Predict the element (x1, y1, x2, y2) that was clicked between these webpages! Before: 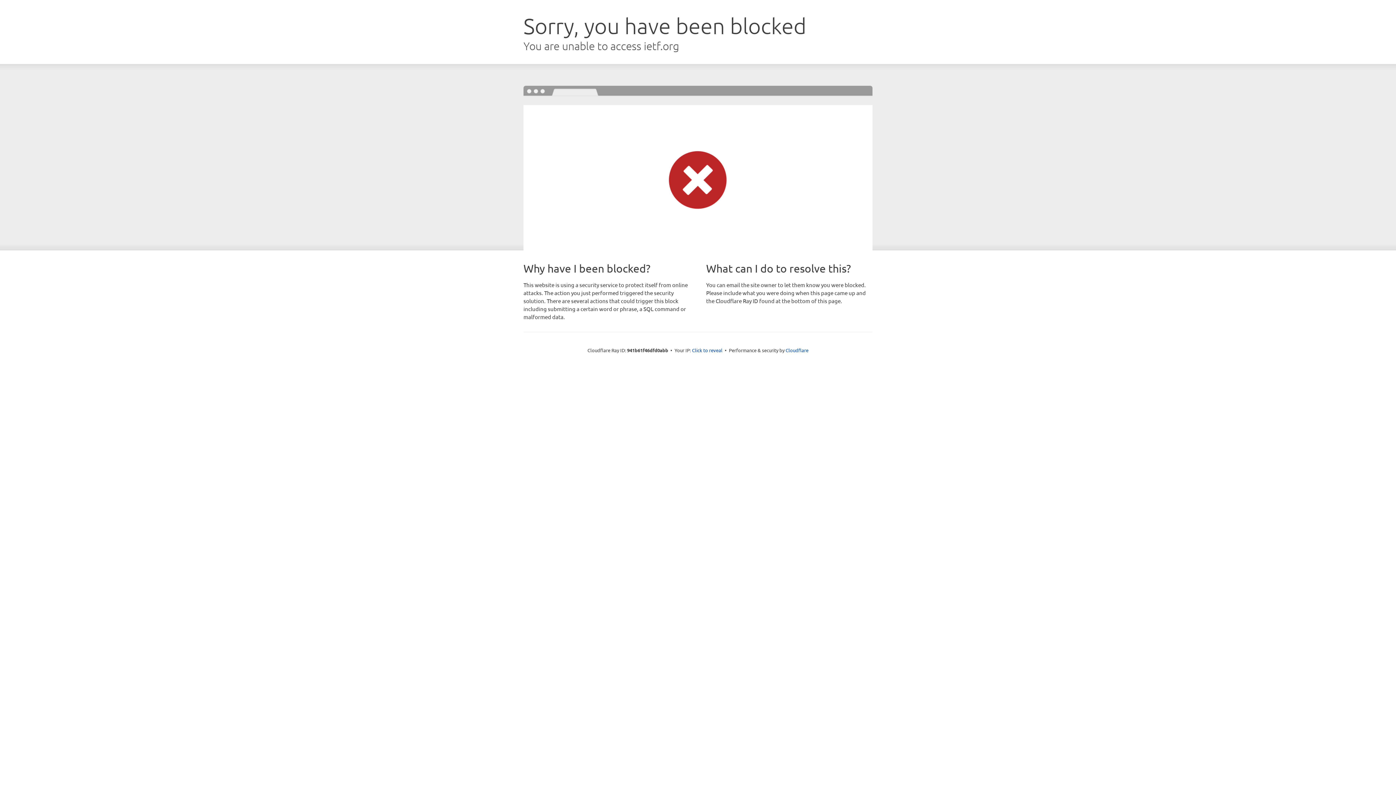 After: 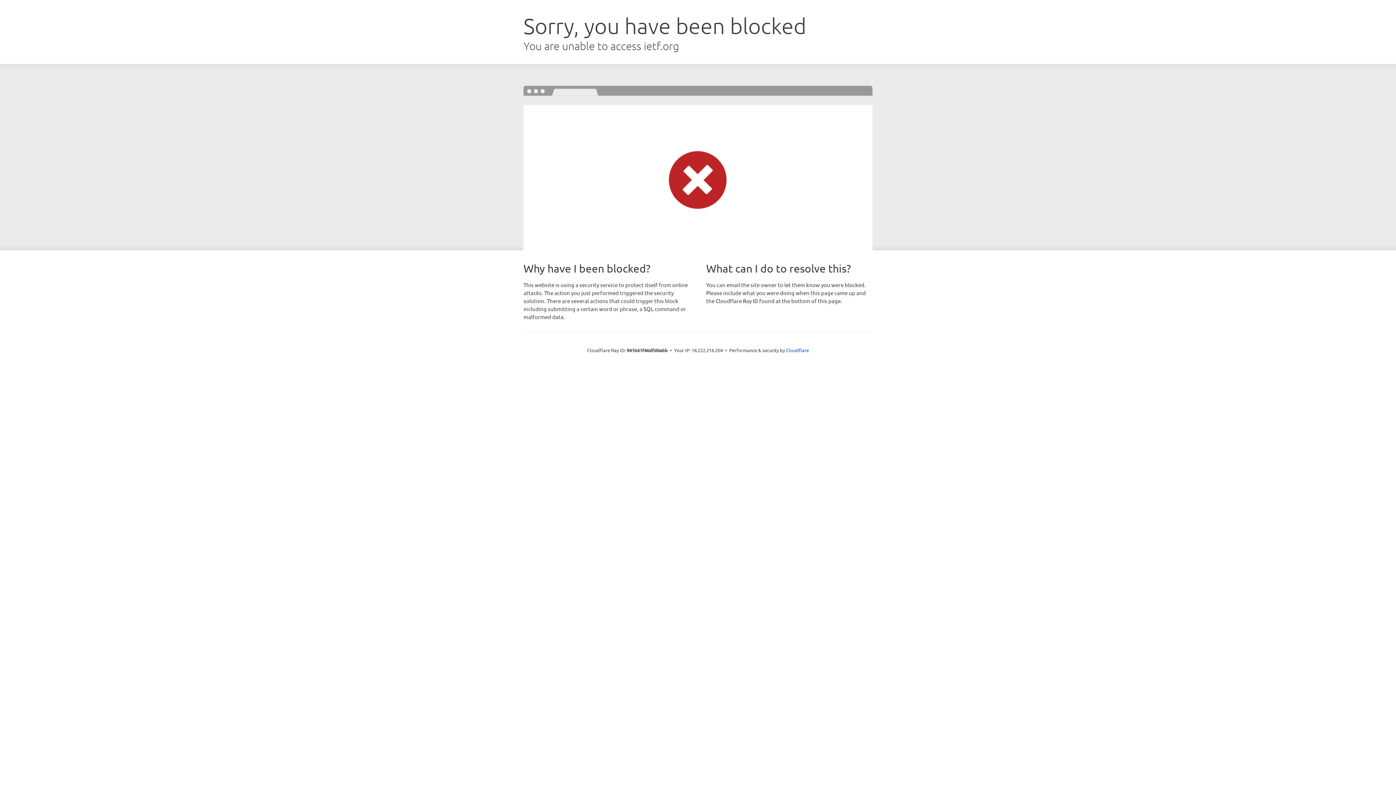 Action: label: Click to reveal bbox: (692, 346, 722, 353)